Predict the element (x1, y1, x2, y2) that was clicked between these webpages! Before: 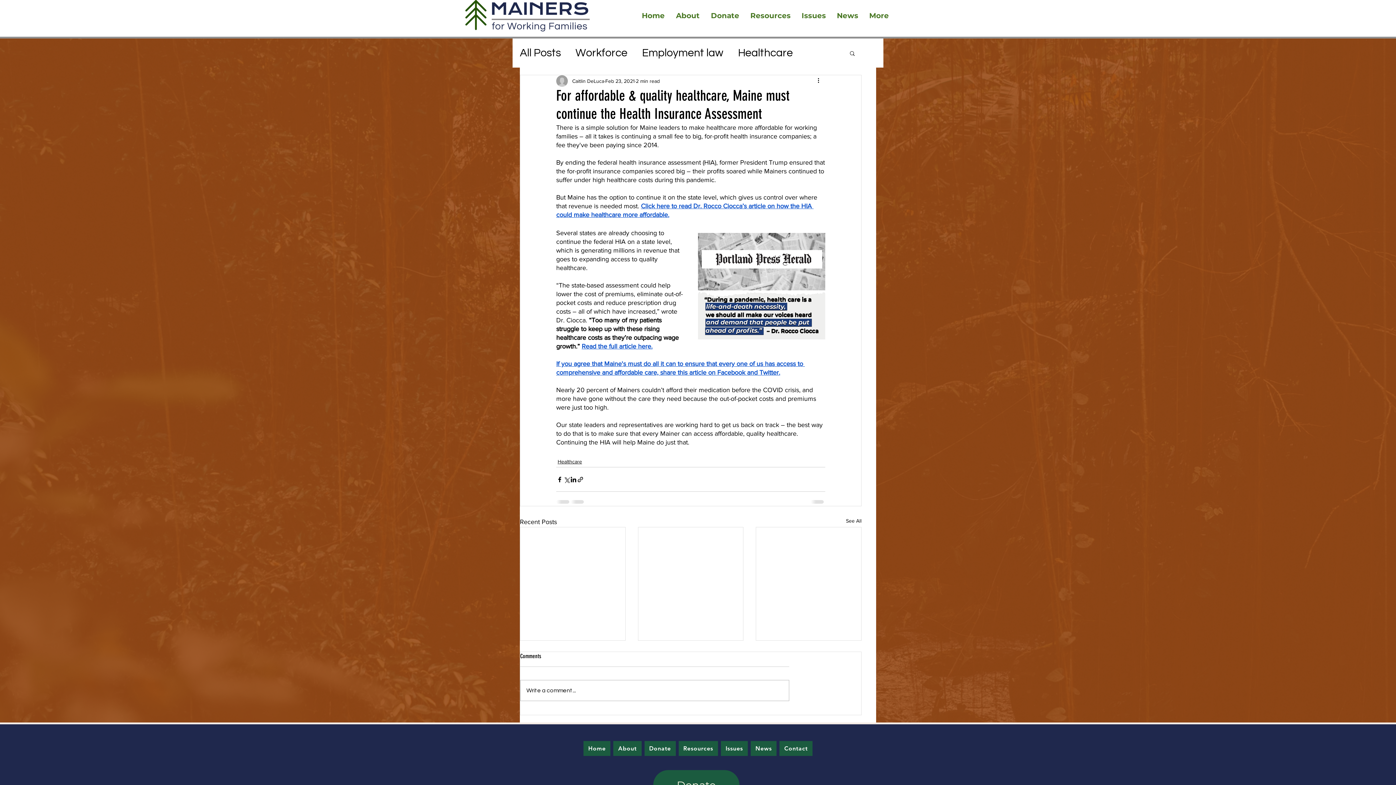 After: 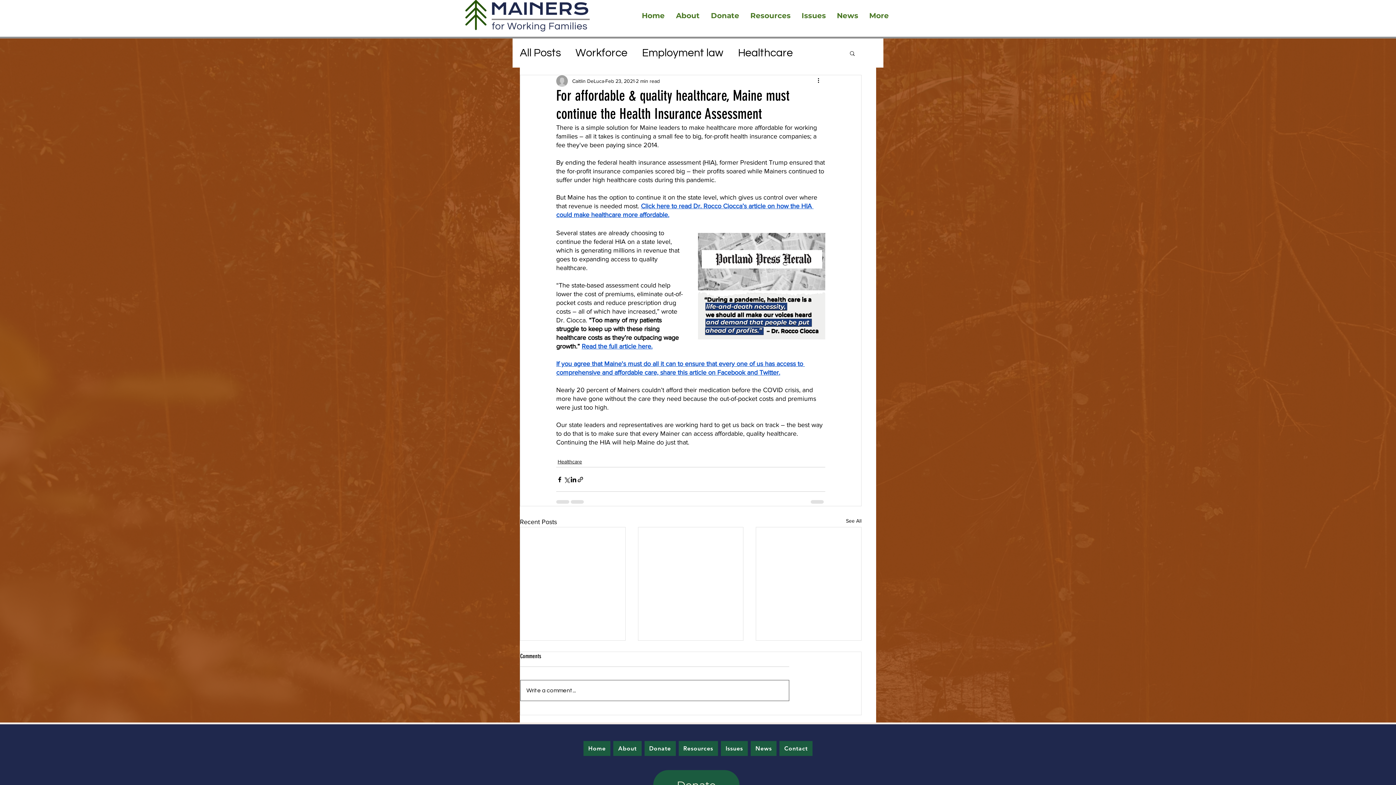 Action: bbox: (520, 680, 789, 701) label: Write a comment...